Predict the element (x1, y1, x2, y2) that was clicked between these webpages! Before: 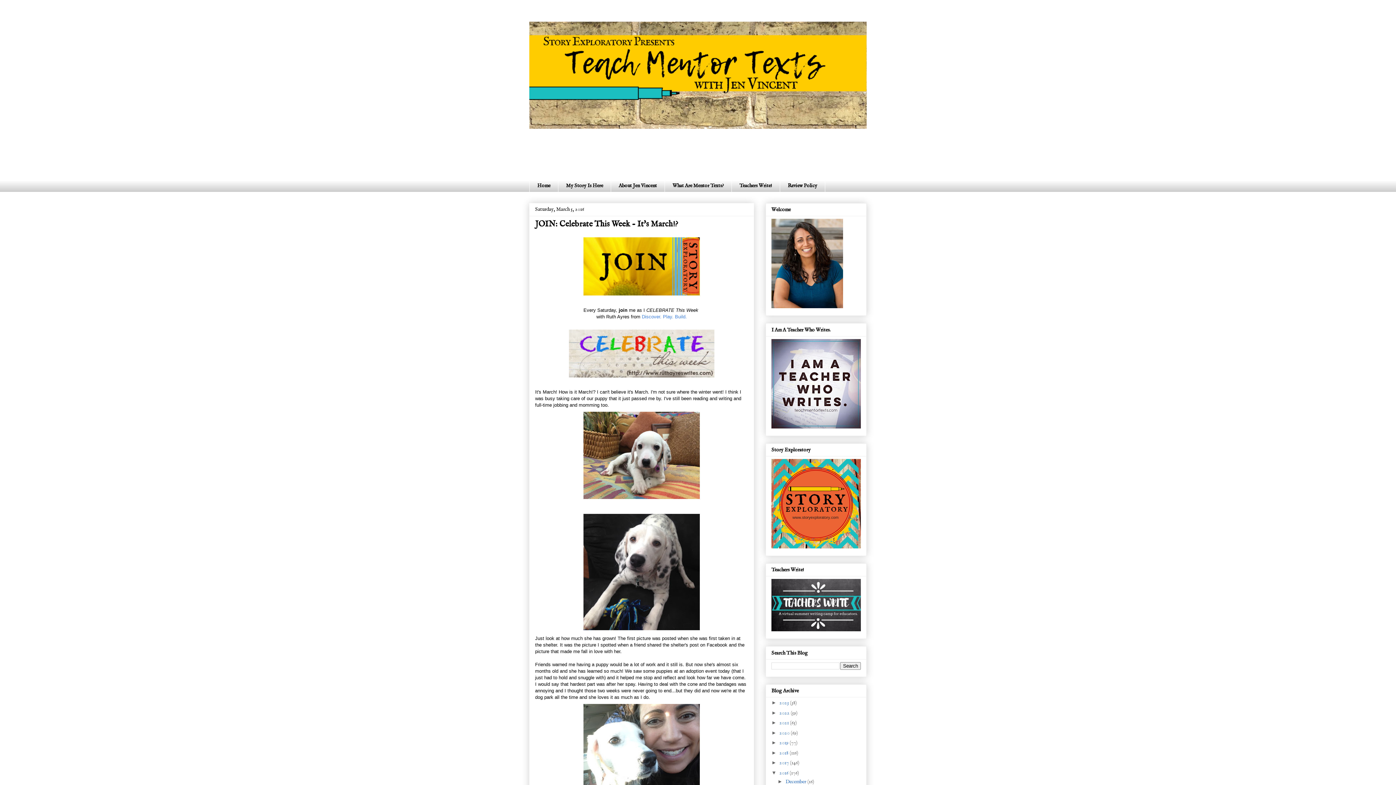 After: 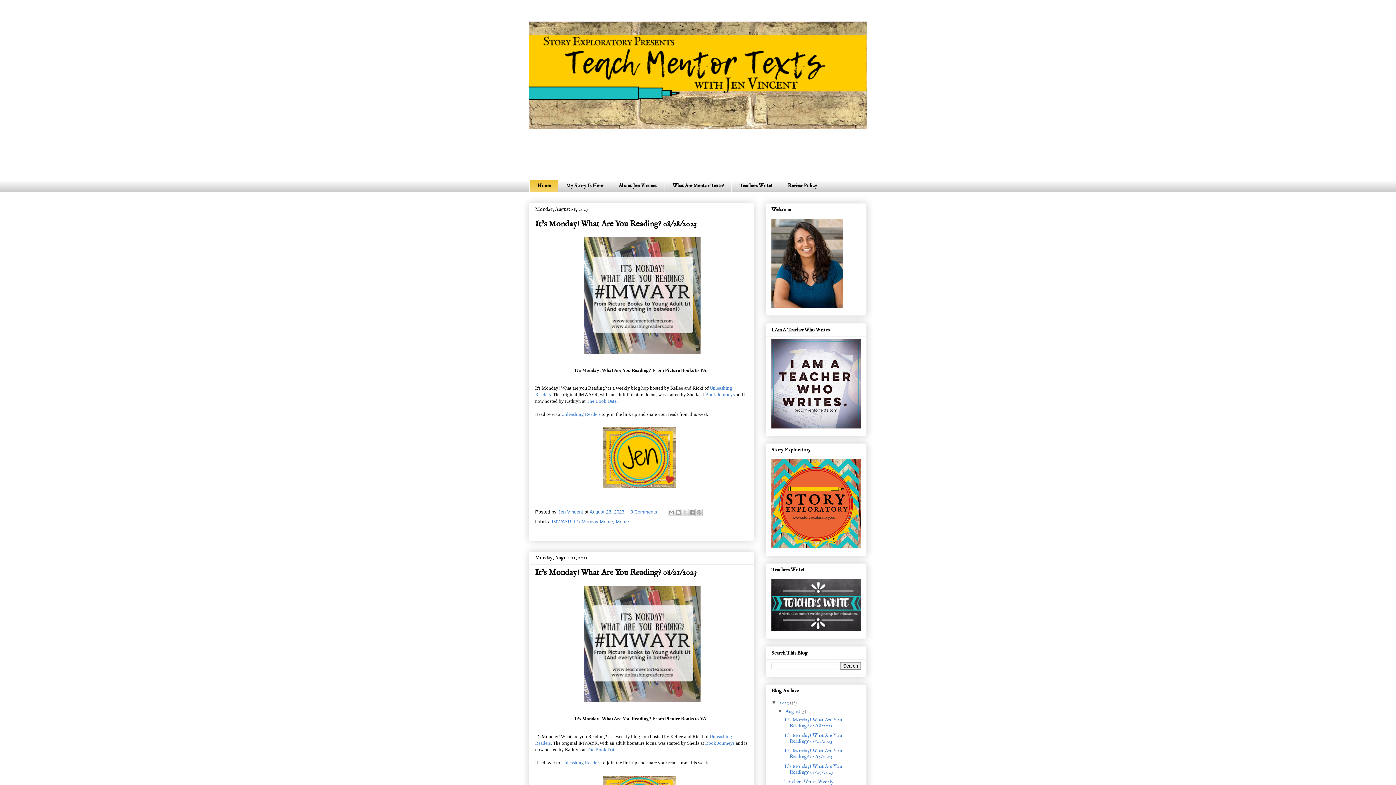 Action: bbox: (529, 10, 866, 179)